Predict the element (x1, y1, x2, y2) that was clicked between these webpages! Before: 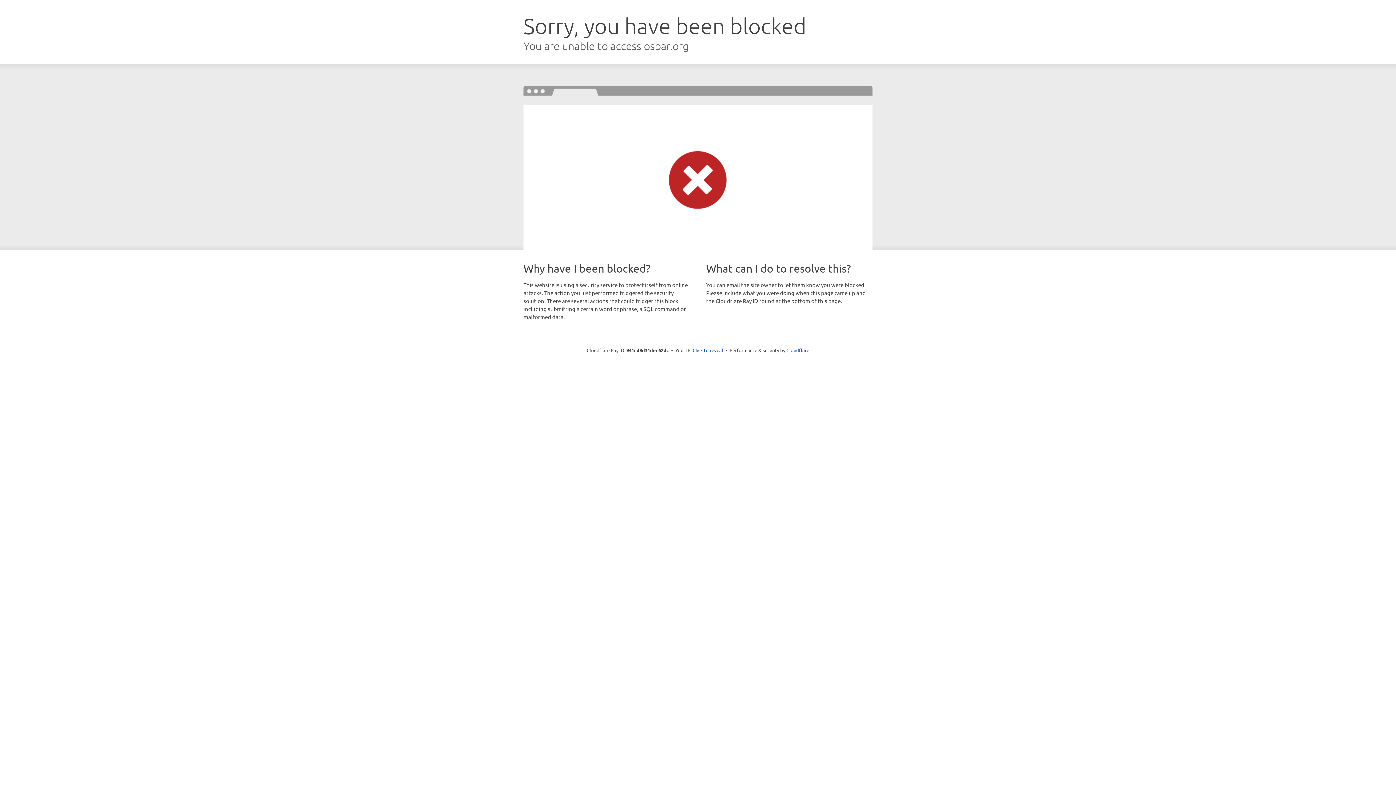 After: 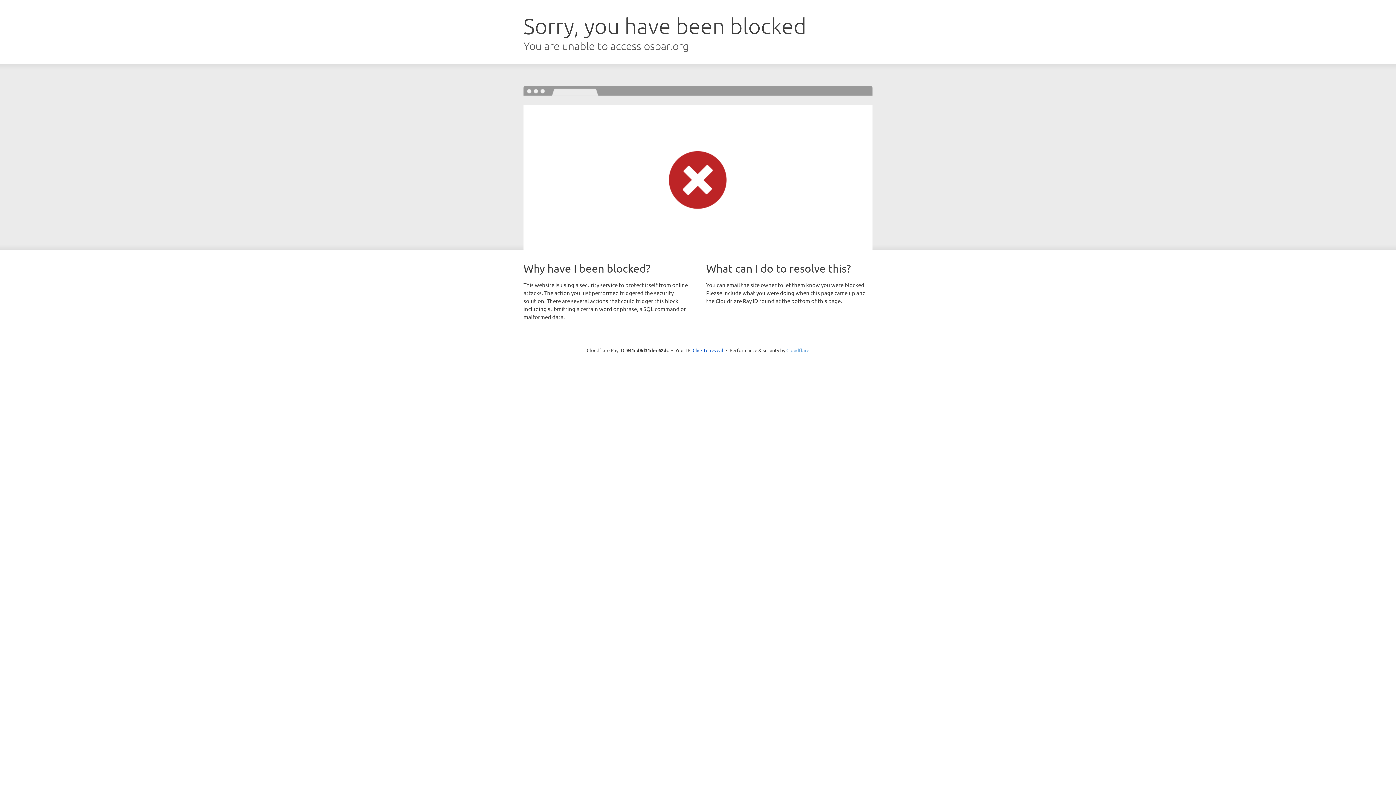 Action: label: Cloudflare bbox: (786, 347, 809, 353)